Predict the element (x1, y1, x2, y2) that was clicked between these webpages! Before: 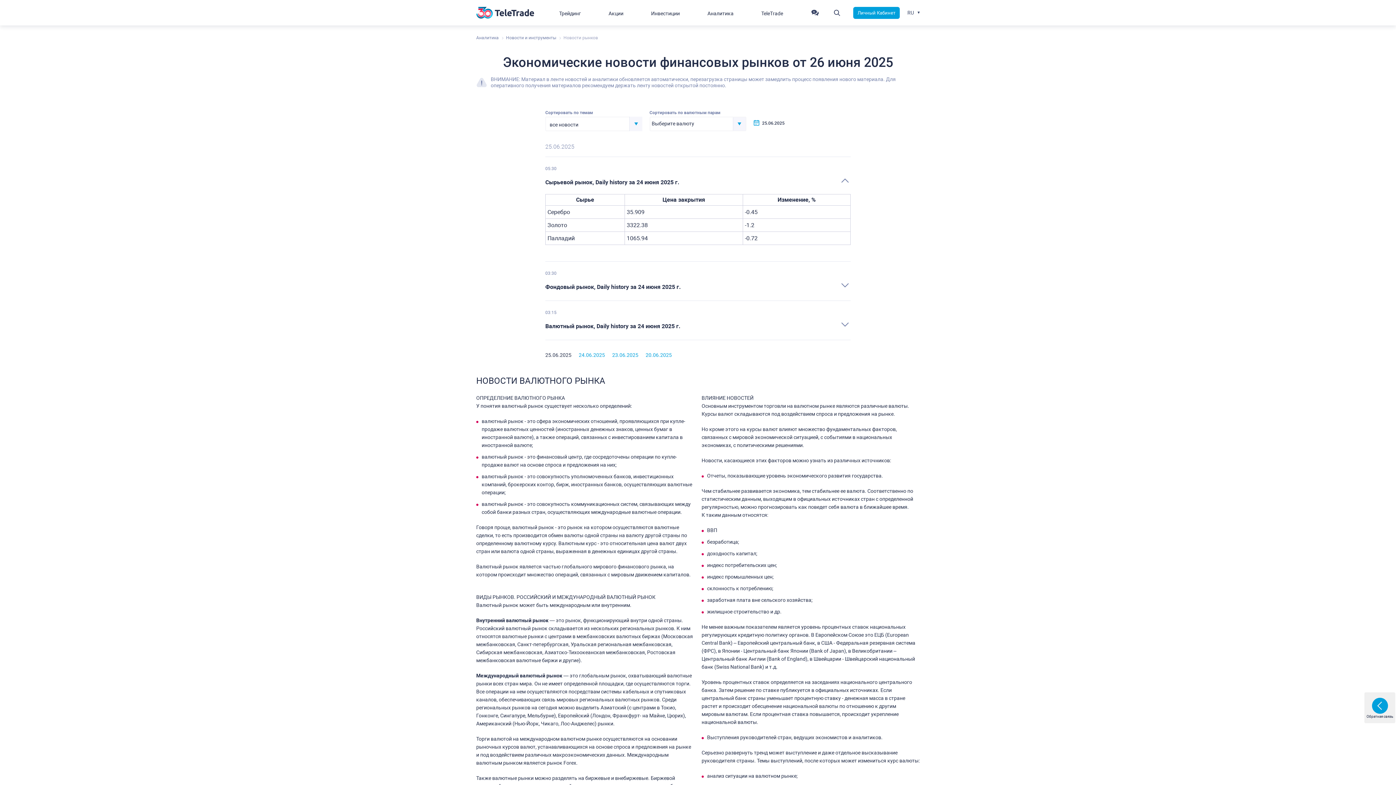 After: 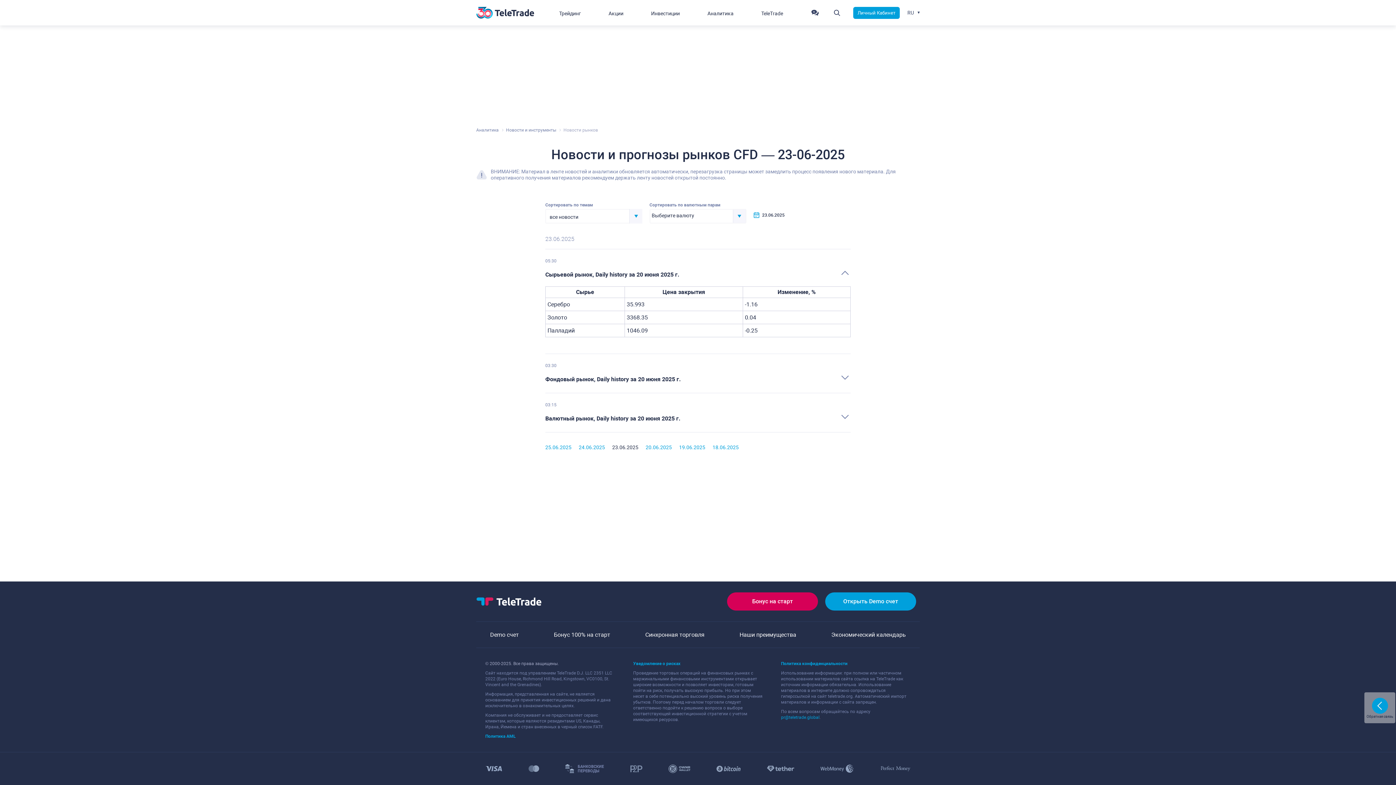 Action: bbox: (612, 352, 638, 358) label: 23.06.2025